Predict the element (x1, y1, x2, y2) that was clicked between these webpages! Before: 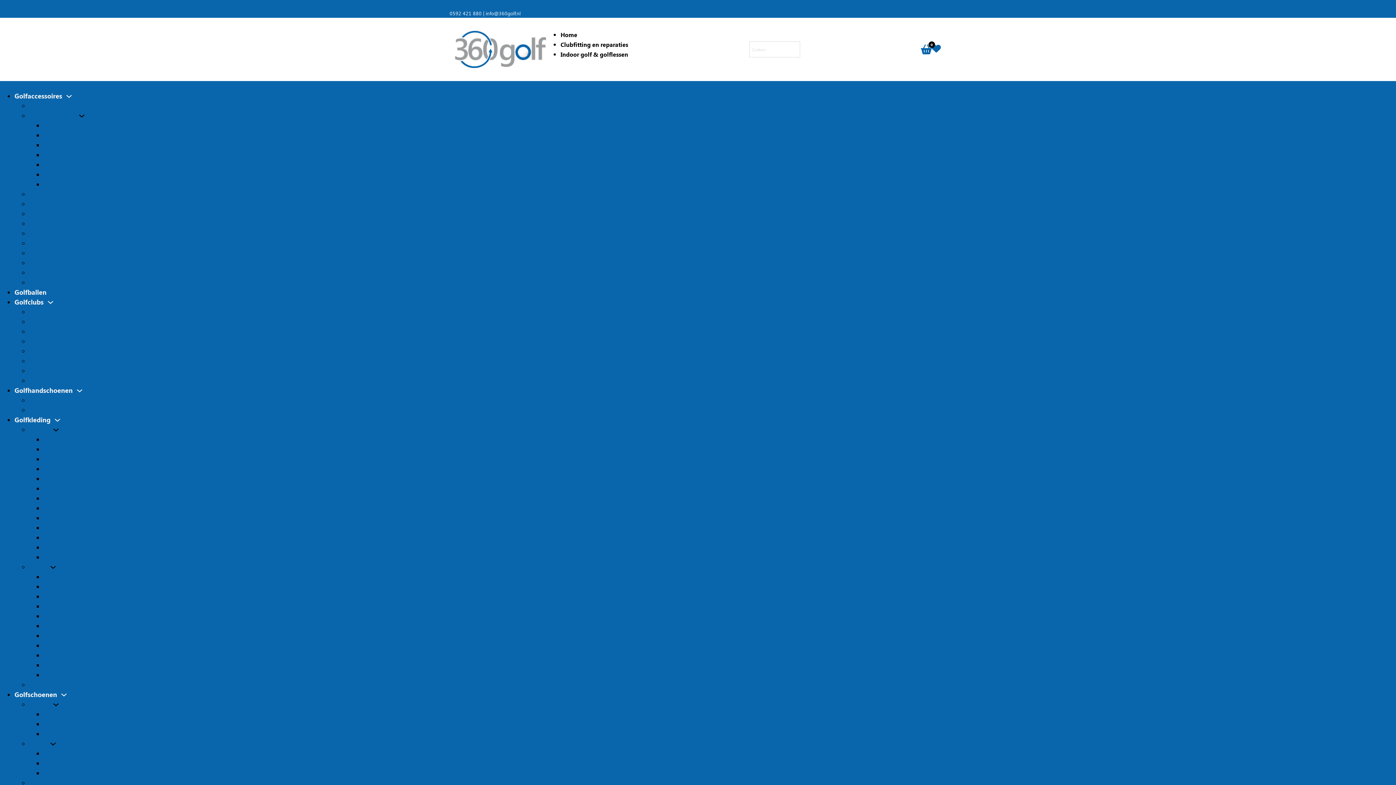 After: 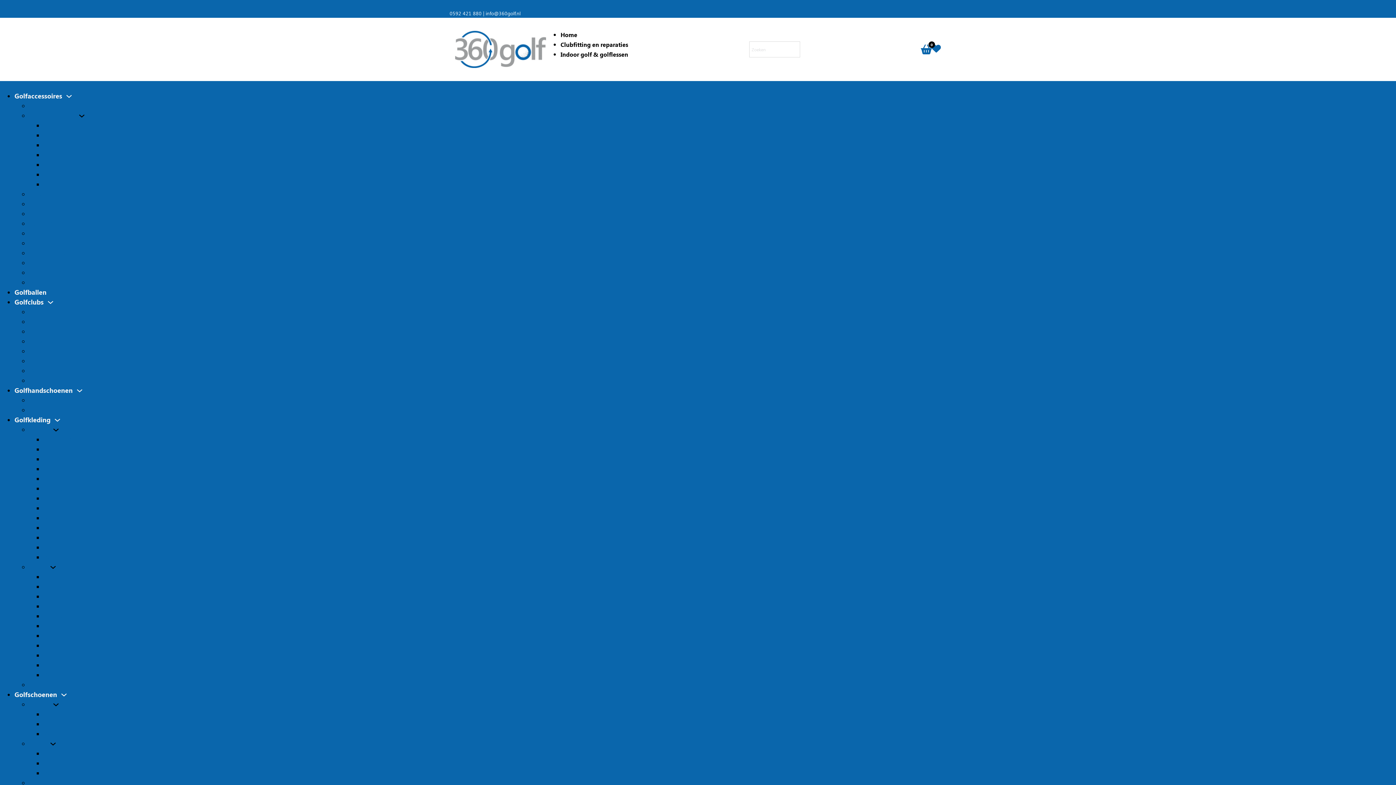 Action: bbox: (14, 297, 43, 307) label: Golfclubs